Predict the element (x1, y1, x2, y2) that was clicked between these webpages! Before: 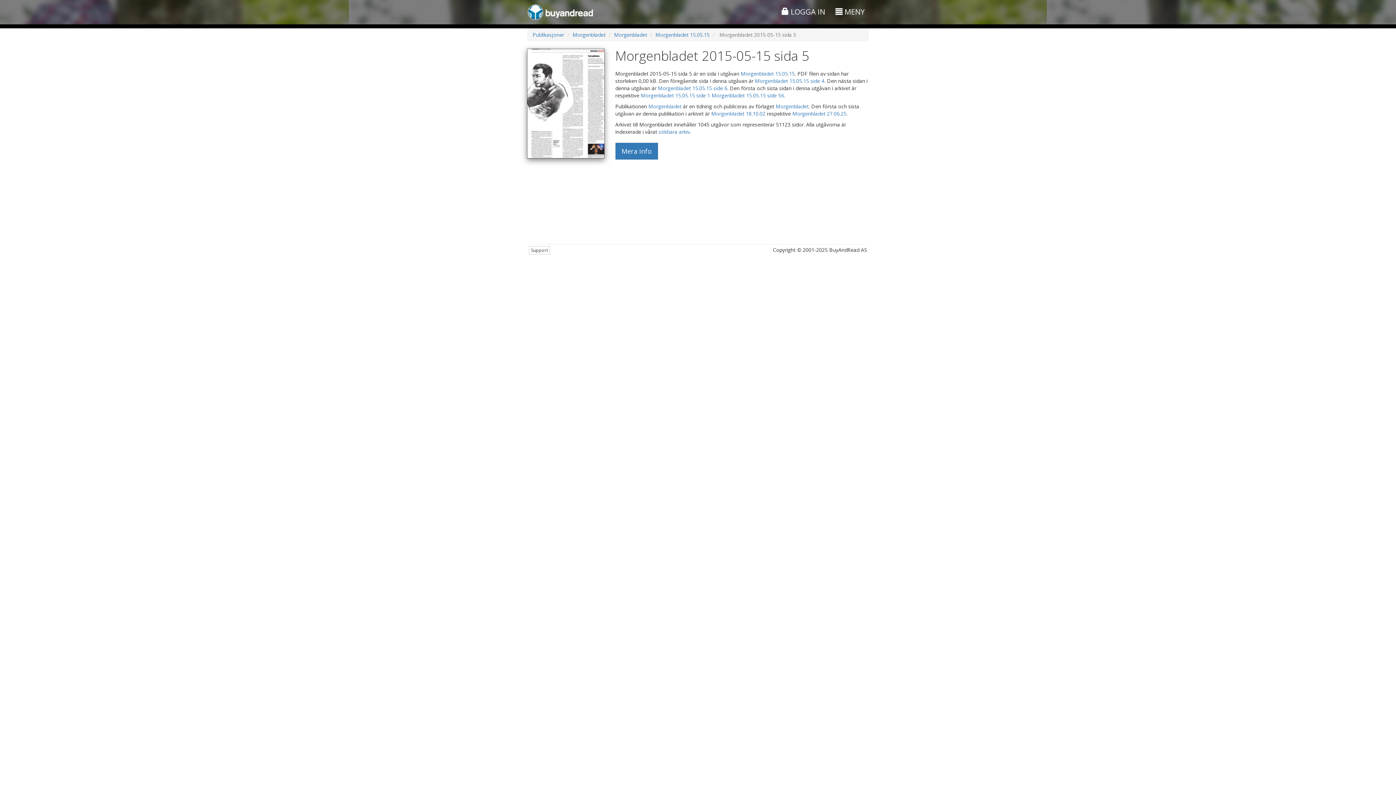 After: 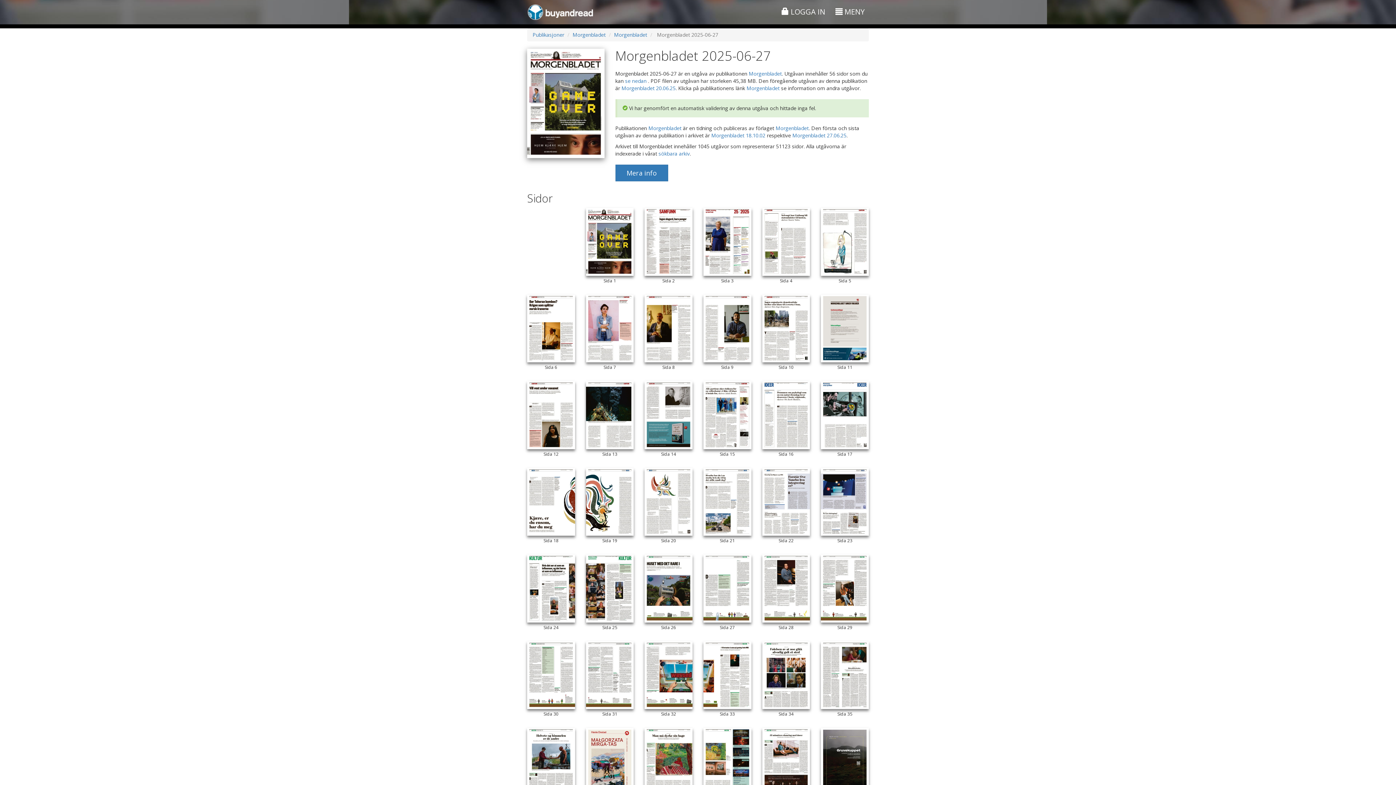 Action: label: Morgenbladet 27.06.25 bbox: (792, 110, 846, 117)